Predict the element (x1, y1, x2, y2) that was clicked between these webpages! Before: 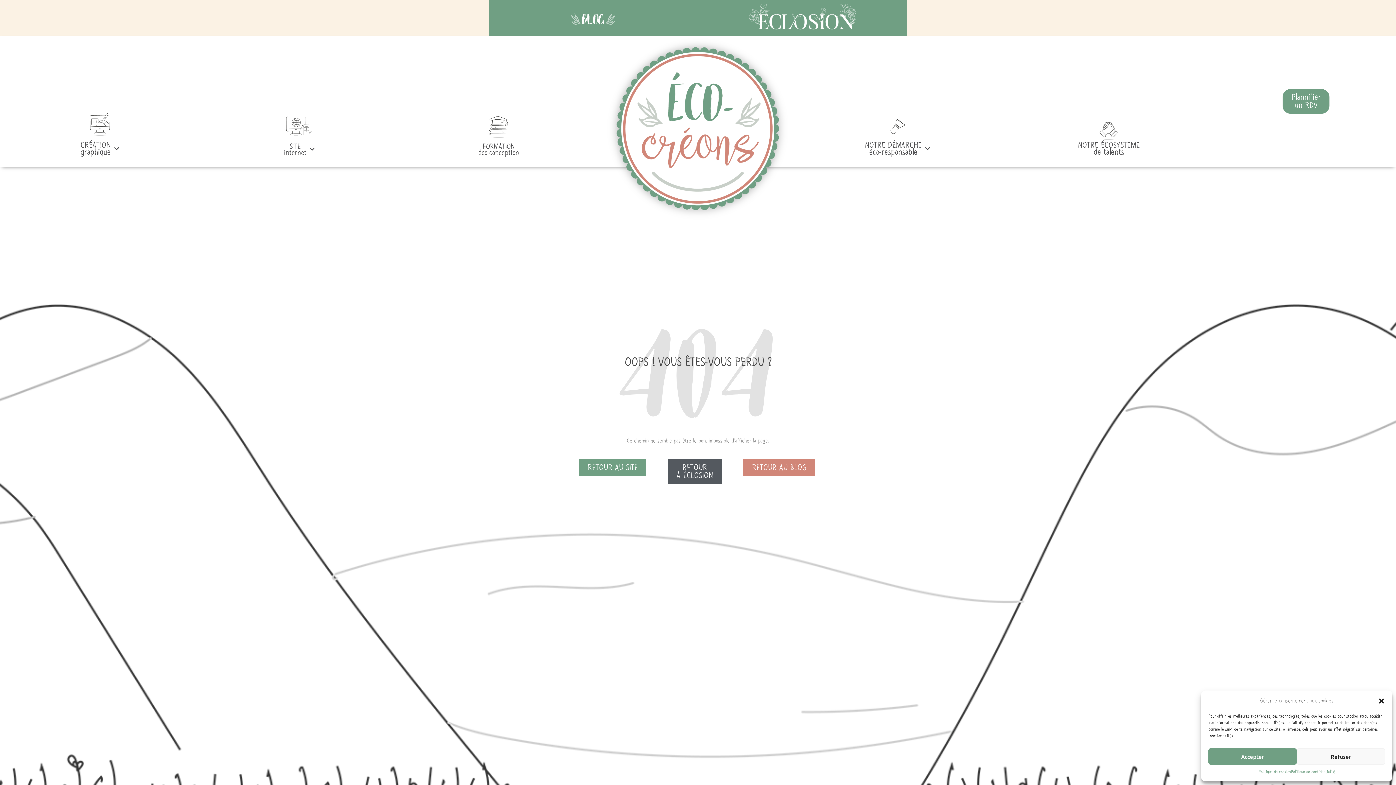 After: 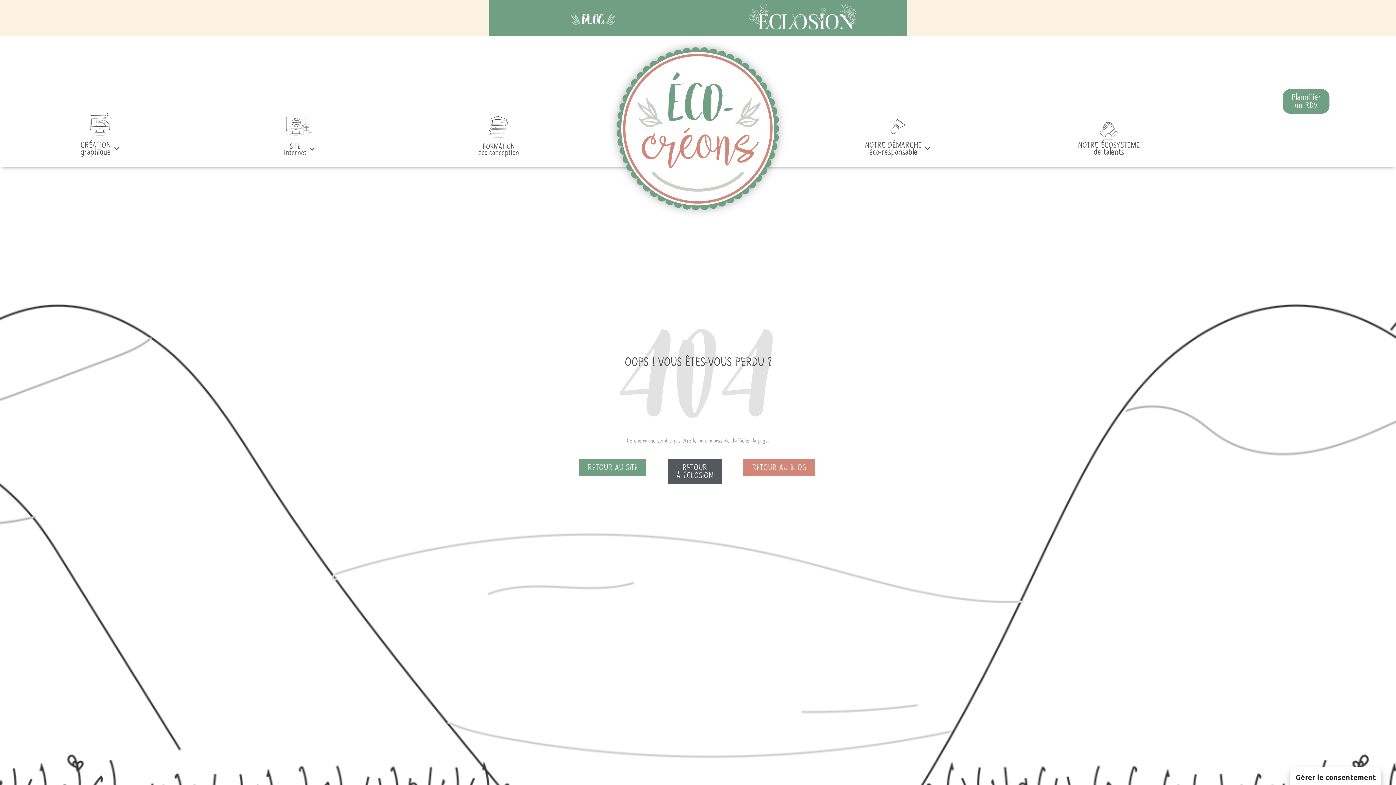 Action: bbox: (1378, 697, 1385, 704) label: Fermer la boîte de dialogue